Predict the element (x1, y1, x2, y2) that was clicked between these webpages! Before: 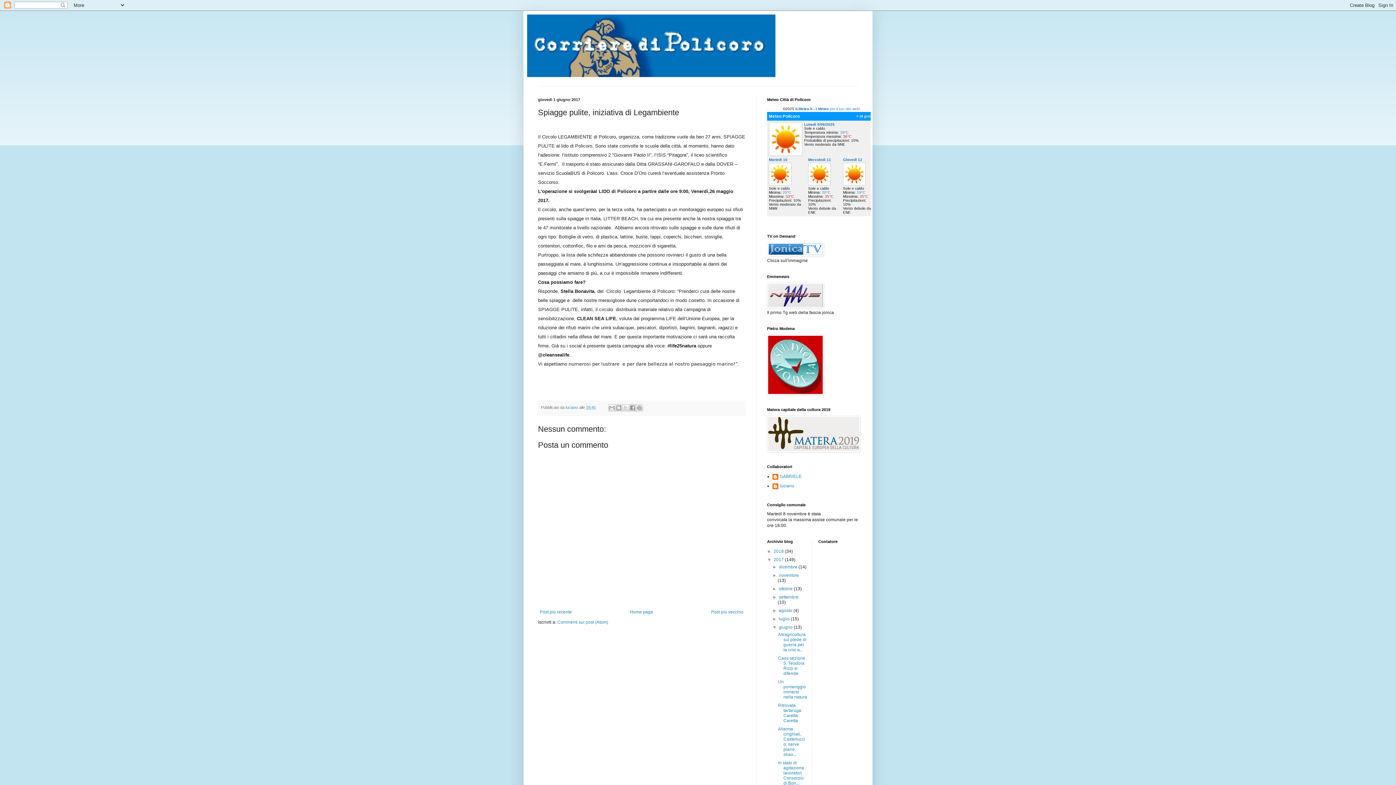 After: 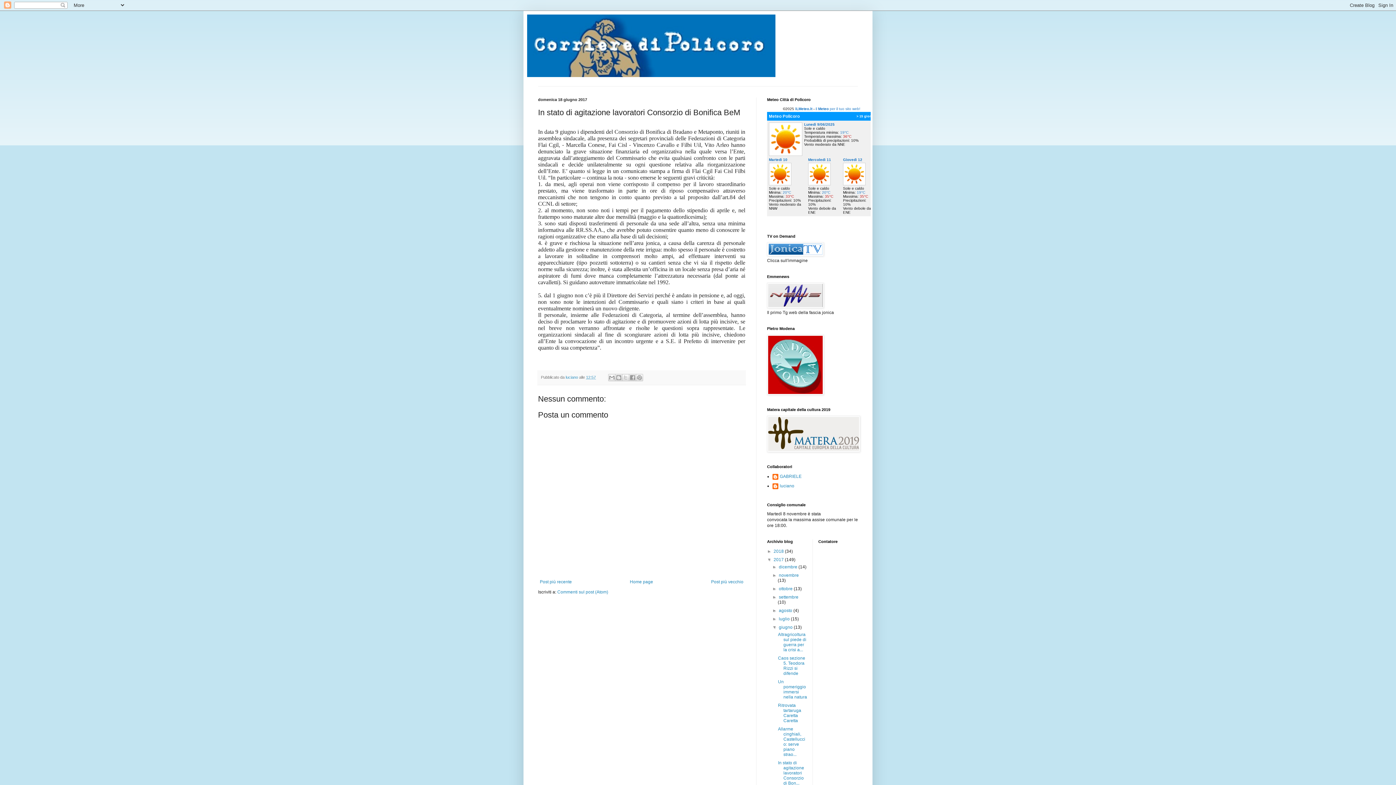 Action: bbox: (778, 760, 804, 786) label: In stato di agitazione lavoratori Consorzio di Bon...